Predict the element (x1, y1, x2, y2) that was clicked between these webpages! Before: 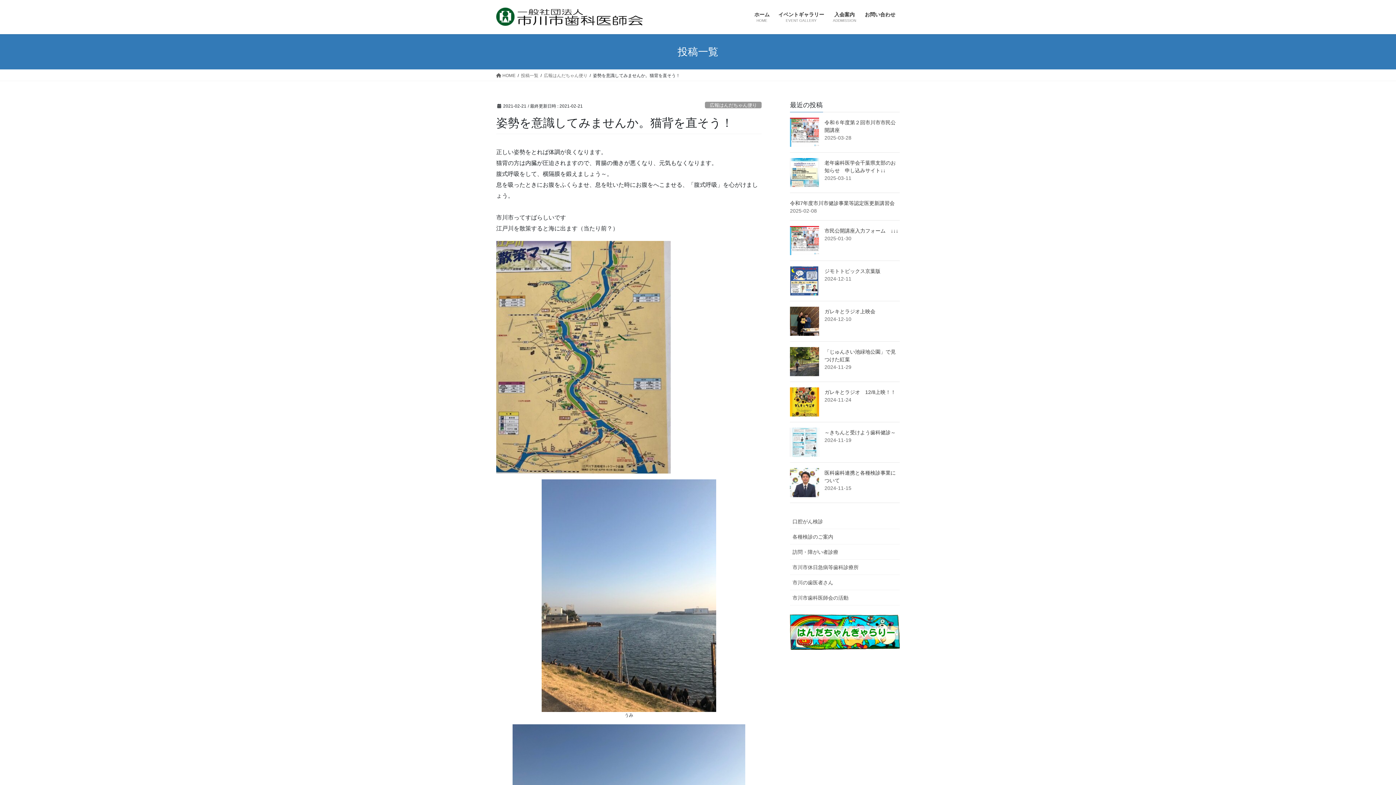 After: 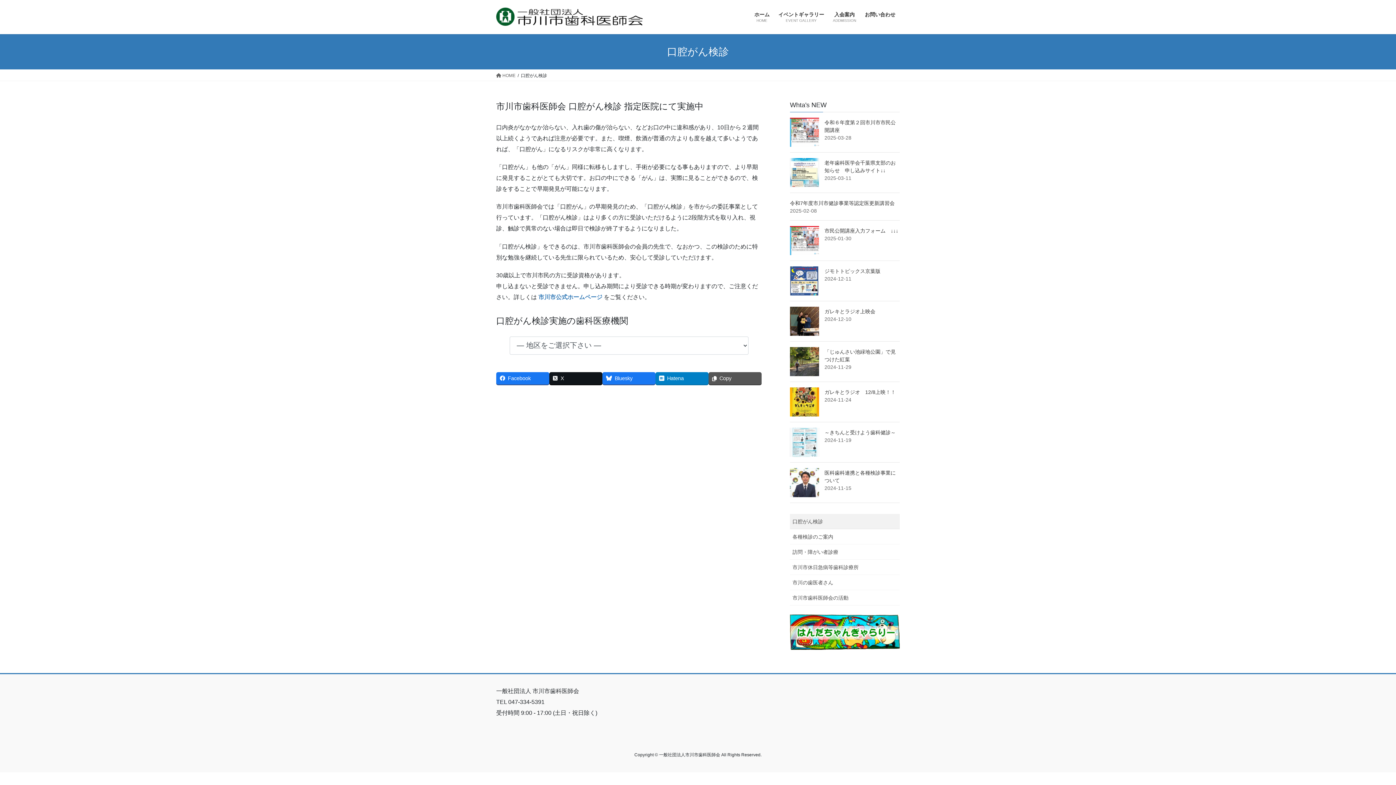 Action: bbox: (790, 514, 900, 529) label: 口腔がん検診